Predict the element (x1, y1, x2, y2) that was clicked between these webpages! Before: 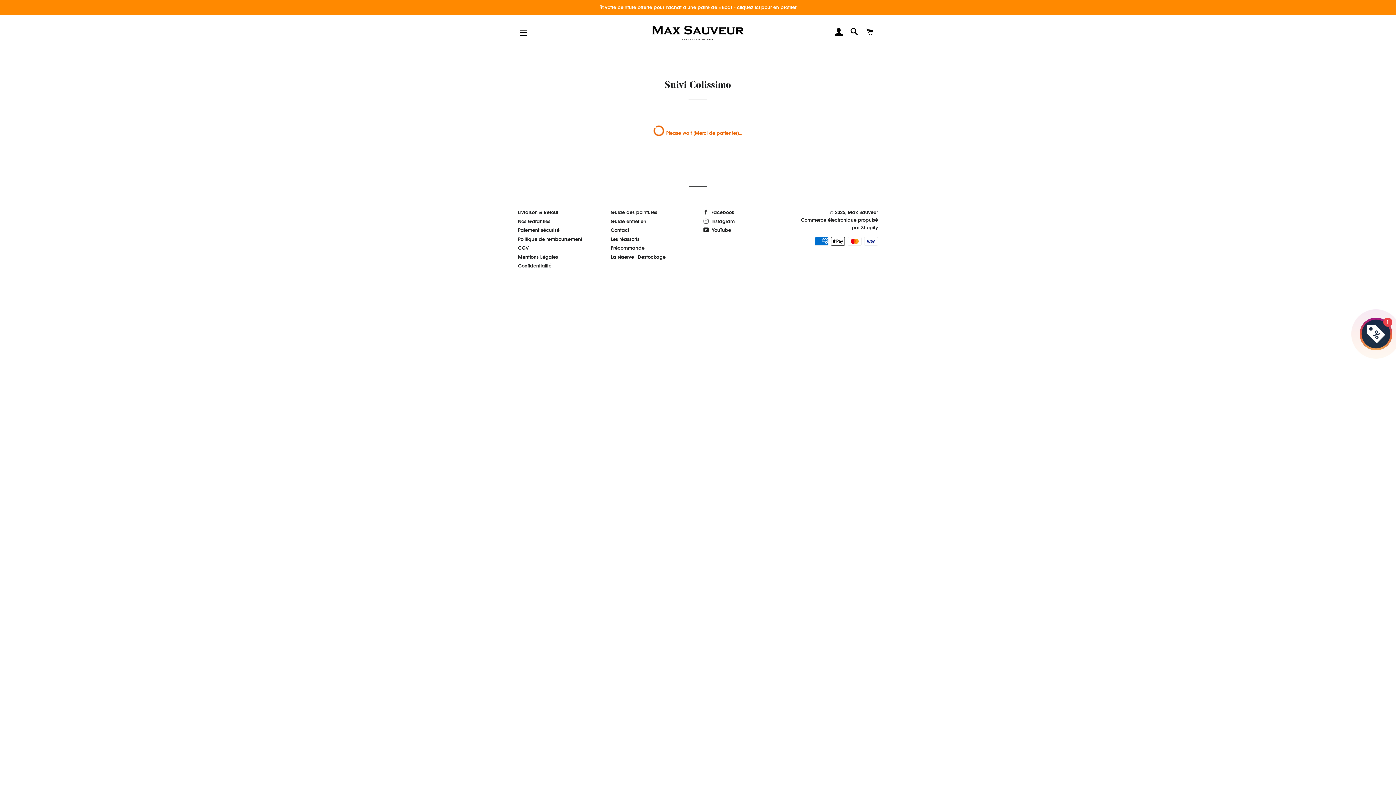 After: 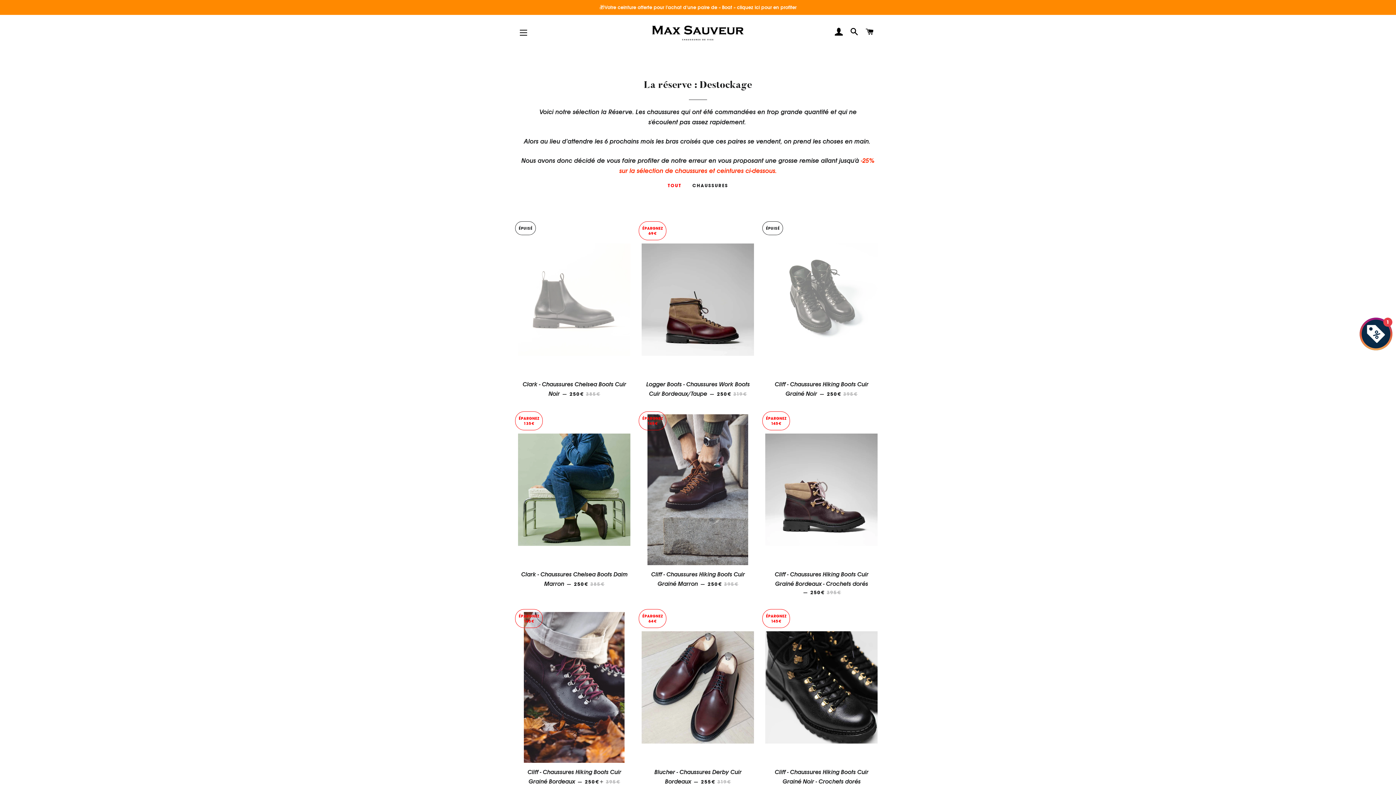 Action: label: La réserve : Destockage bbox: (610, 254, 665, 260)